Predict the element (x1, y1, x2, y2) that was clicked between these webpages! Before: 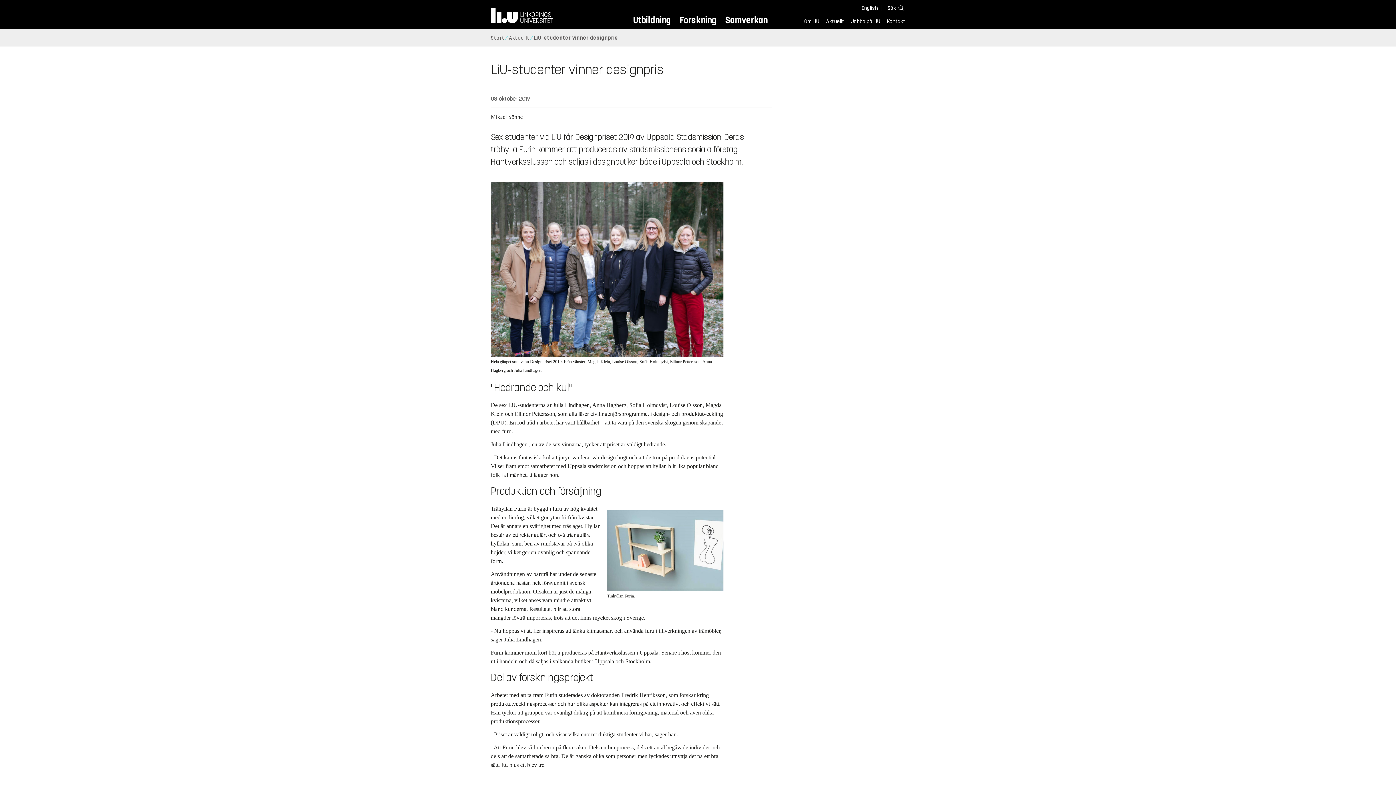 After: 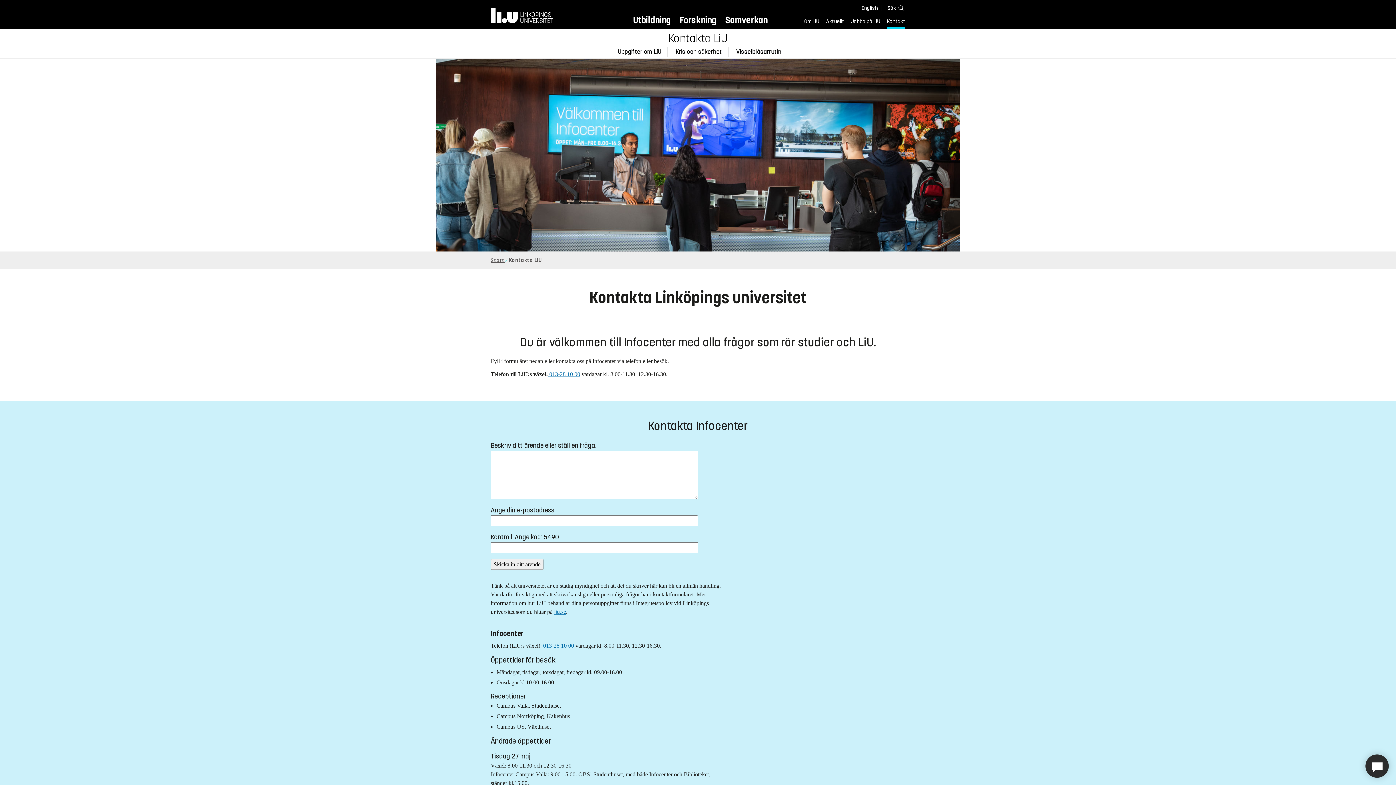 Action: bbox: (887, 17, 905, 27) label: Kontakt